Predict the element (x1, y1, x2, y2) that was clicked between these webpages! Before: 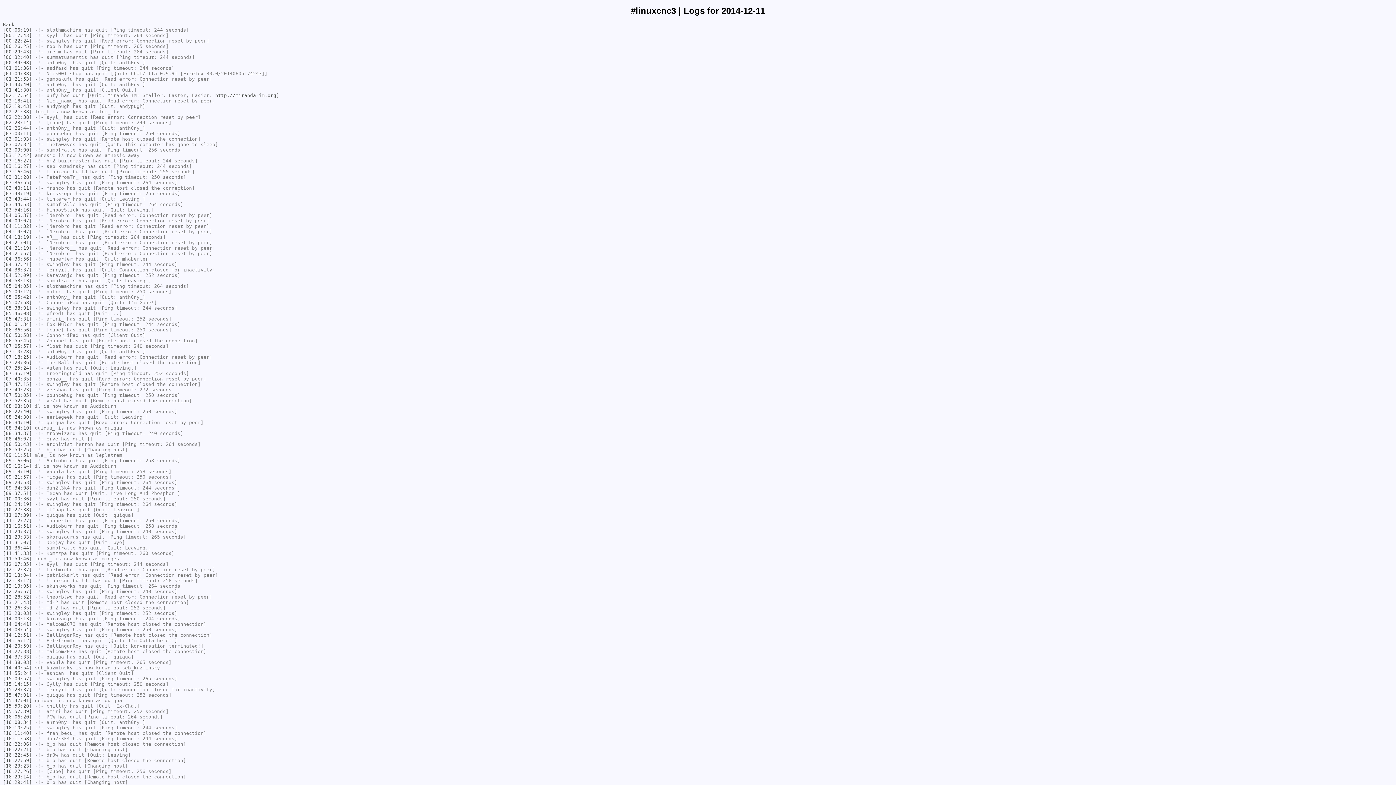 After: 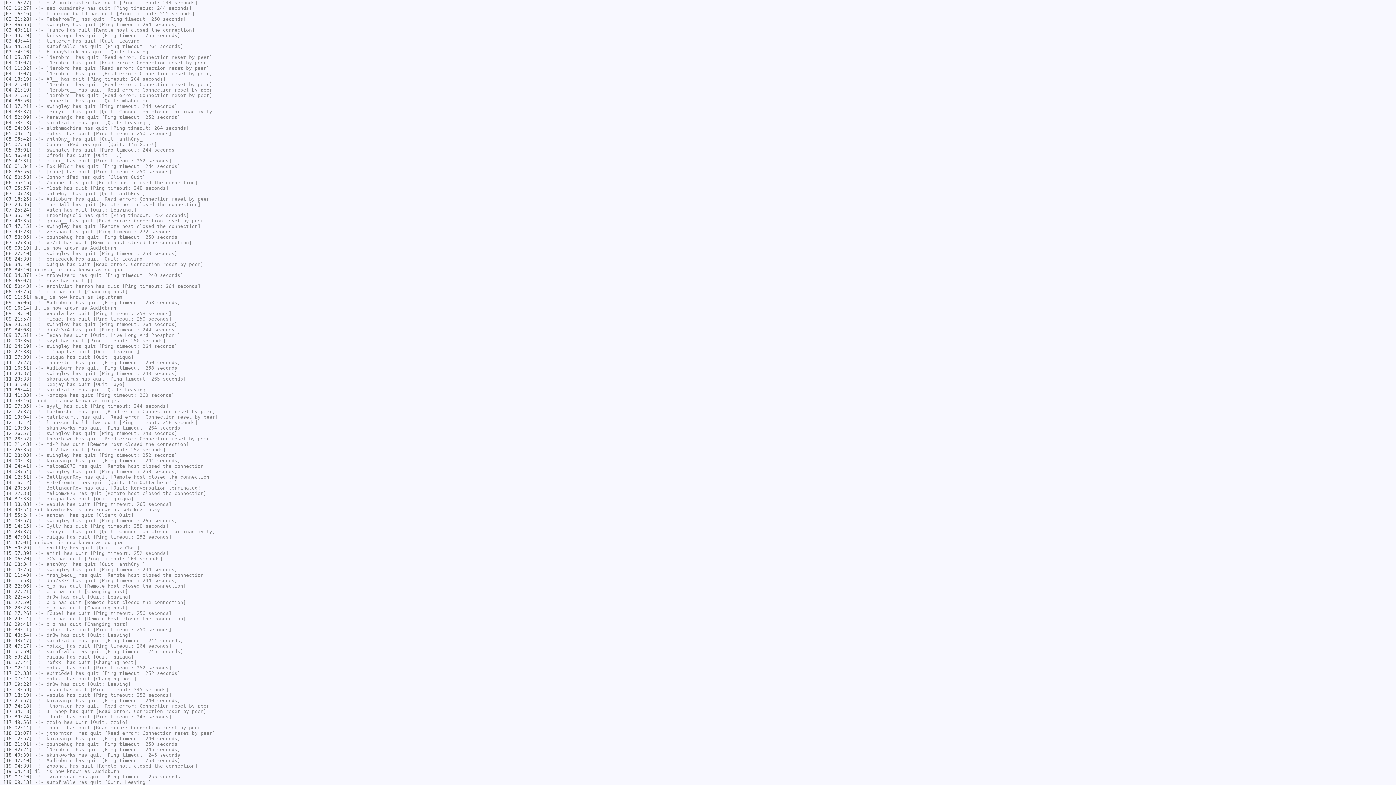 Action: bbox: (2, 158, 32, 163) label: [03:16:27]